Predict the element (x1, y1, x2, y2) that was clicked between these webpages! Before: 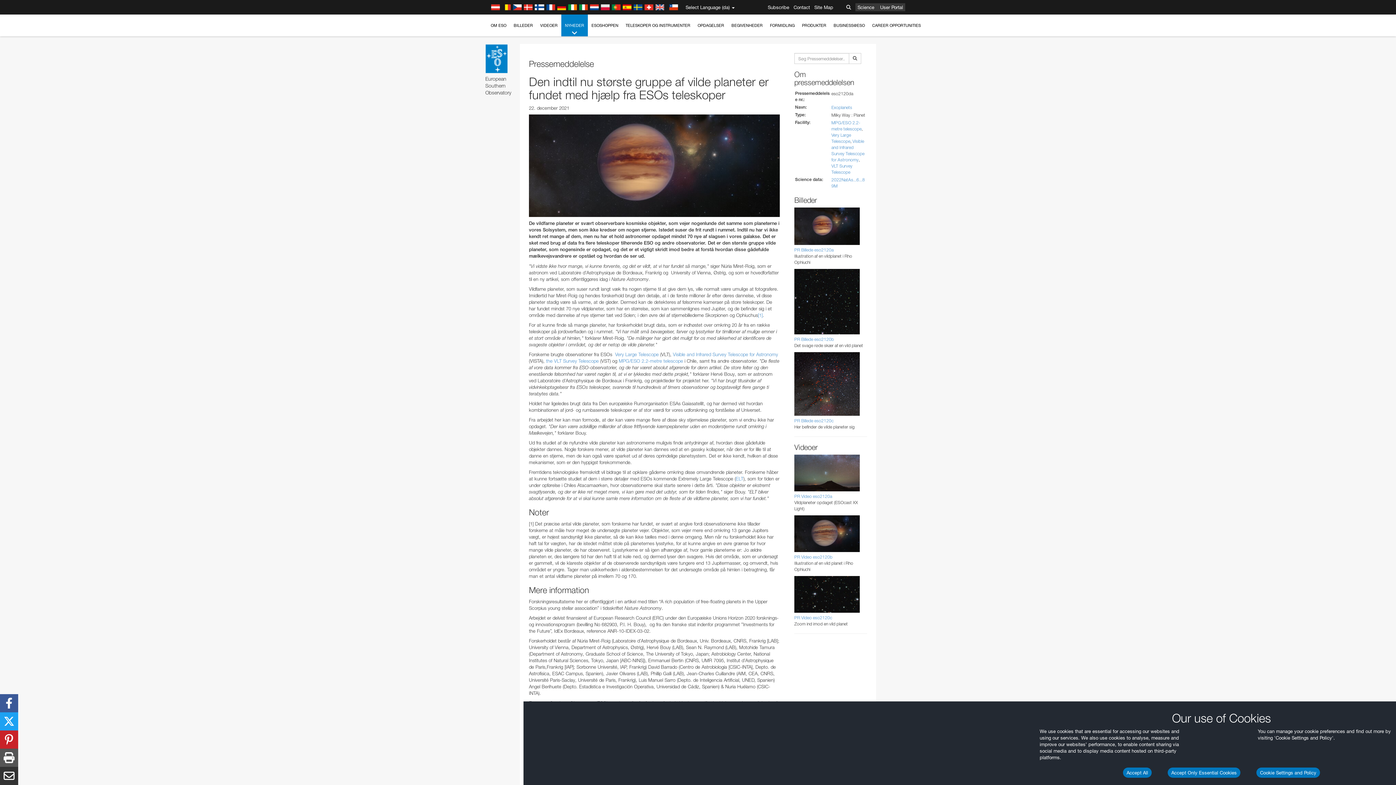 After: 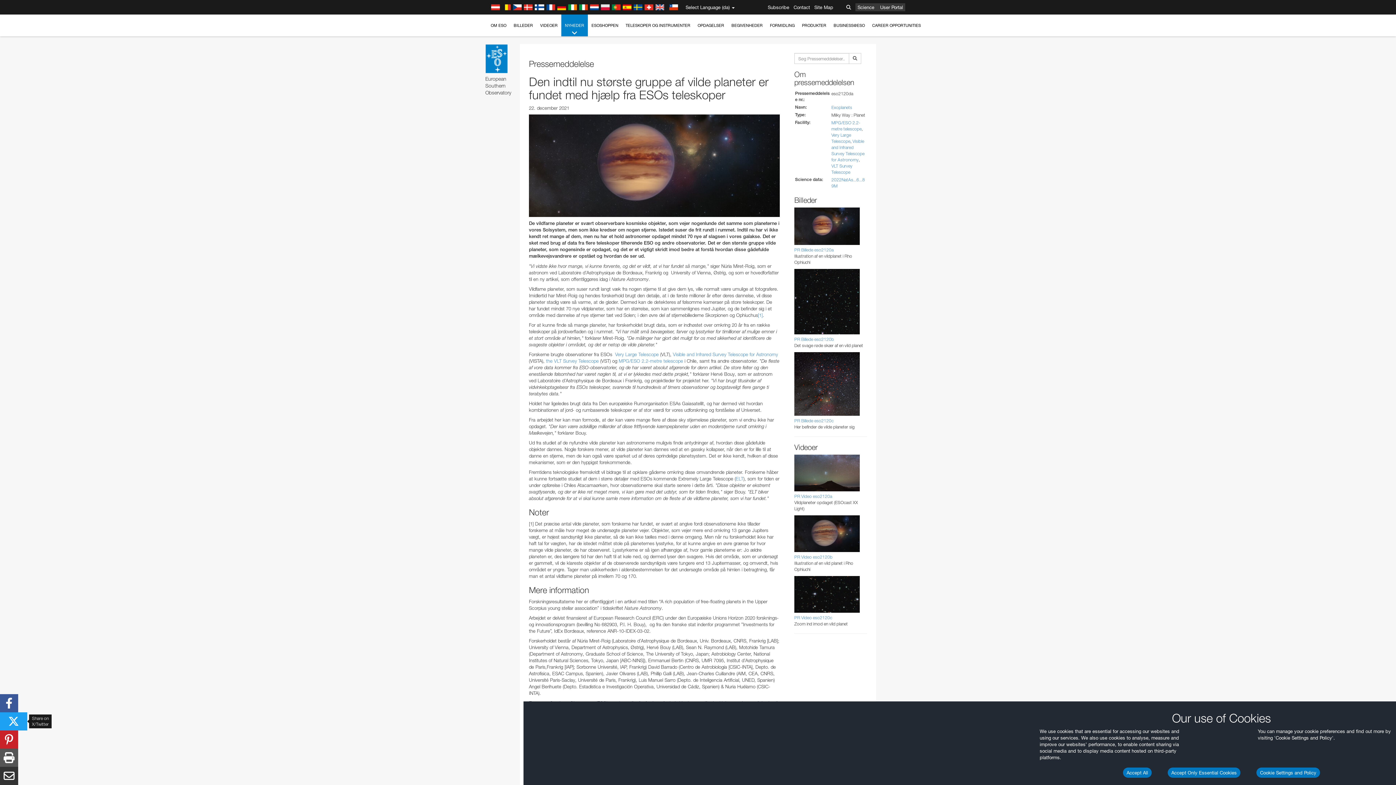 Action: bbox: (0, 712, 18, 730)